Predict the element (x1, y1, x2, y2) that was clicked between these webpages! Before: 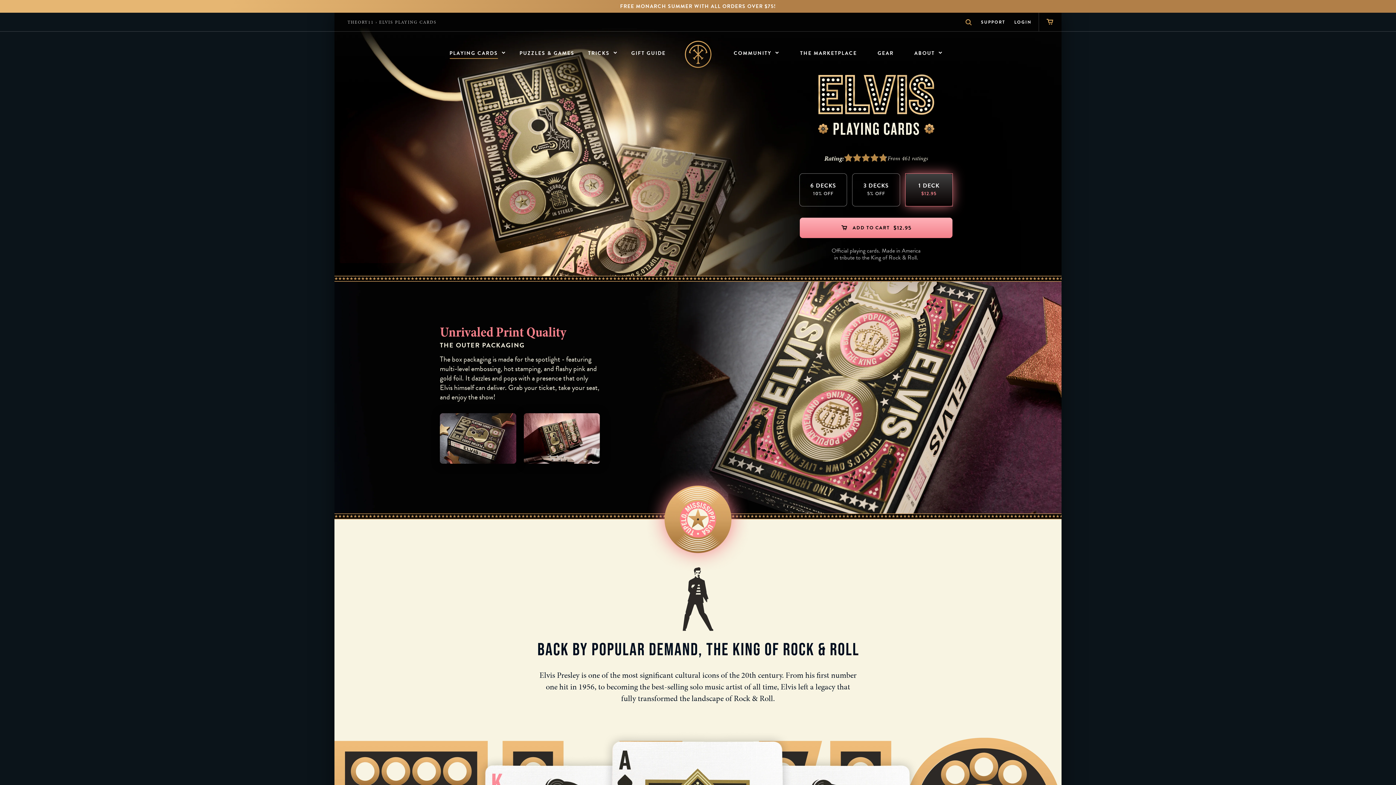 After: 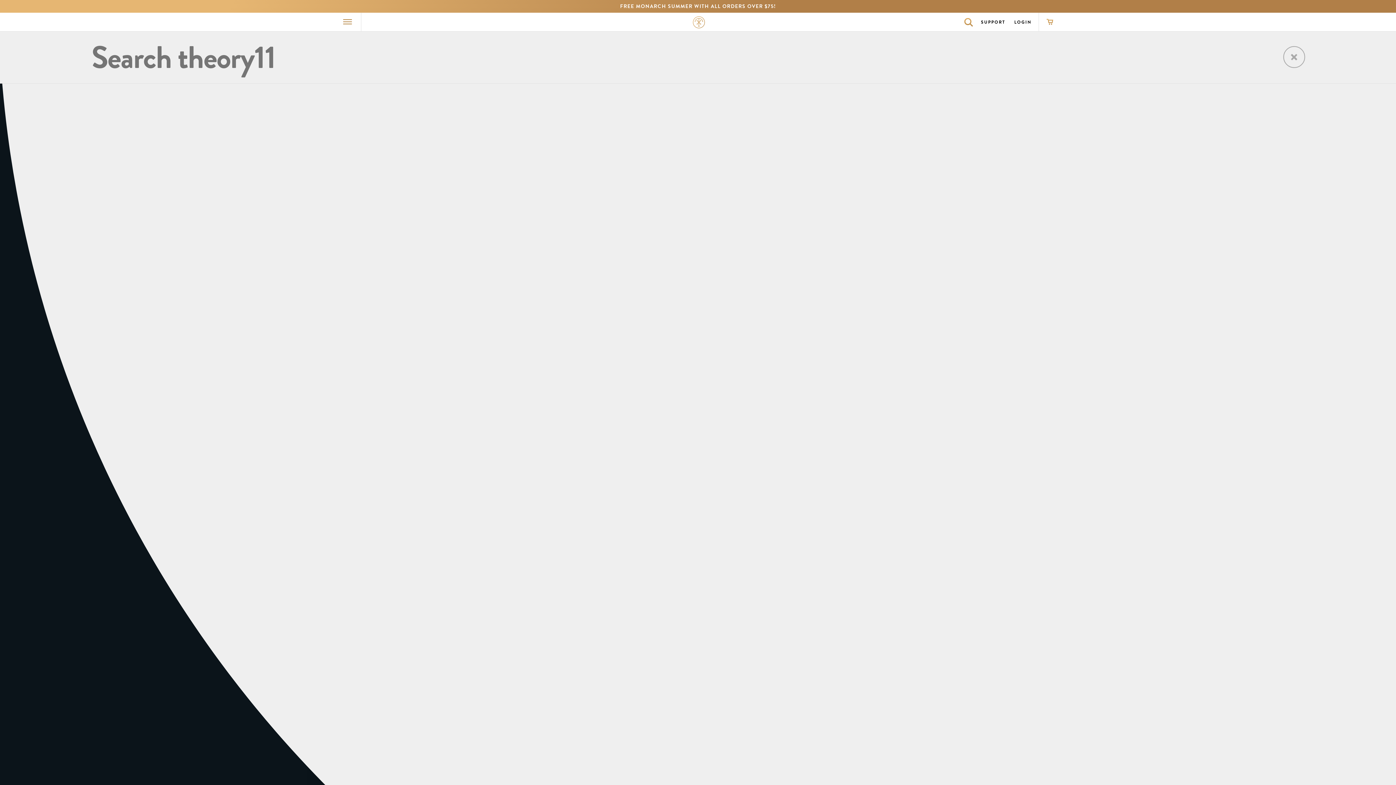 Action: bbox: (958, 12, 978, 31) label: SEARCH